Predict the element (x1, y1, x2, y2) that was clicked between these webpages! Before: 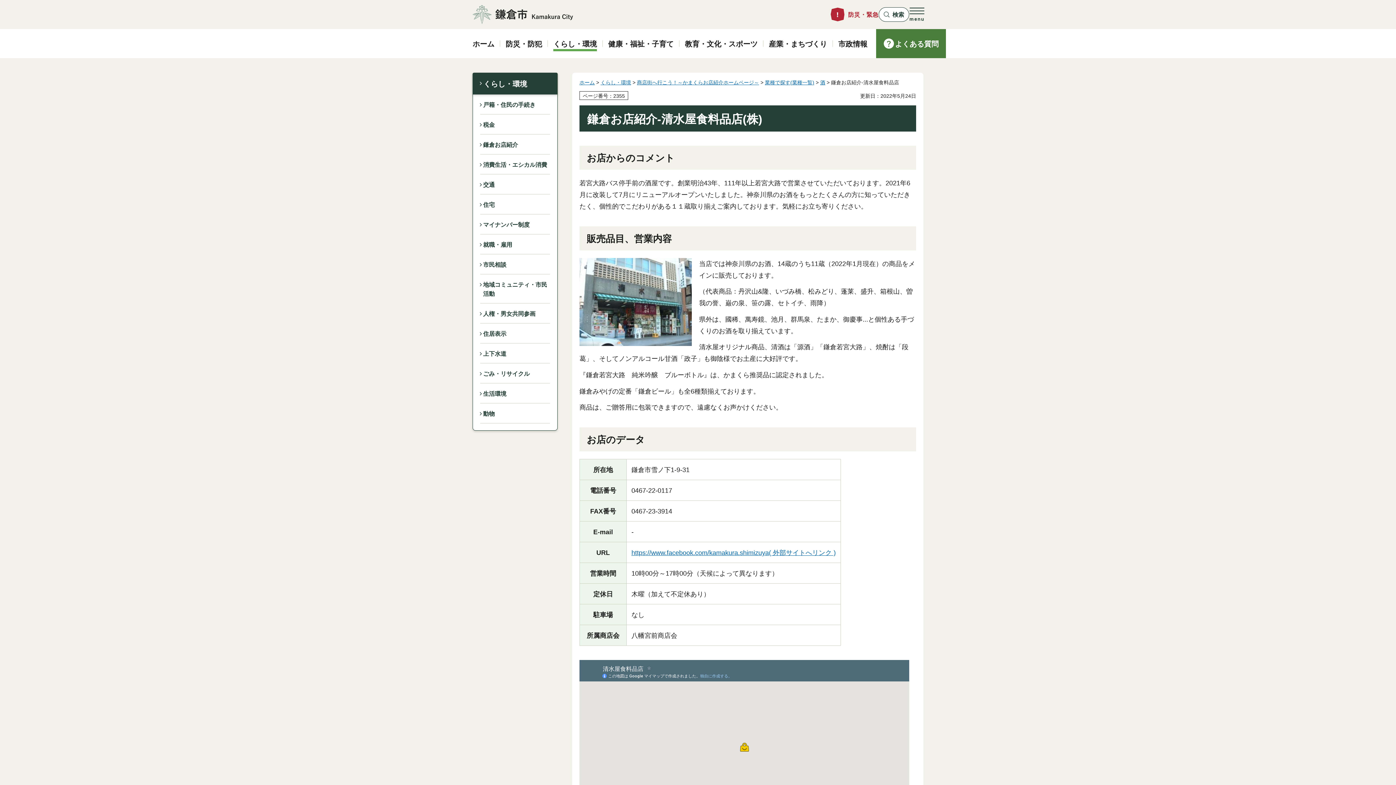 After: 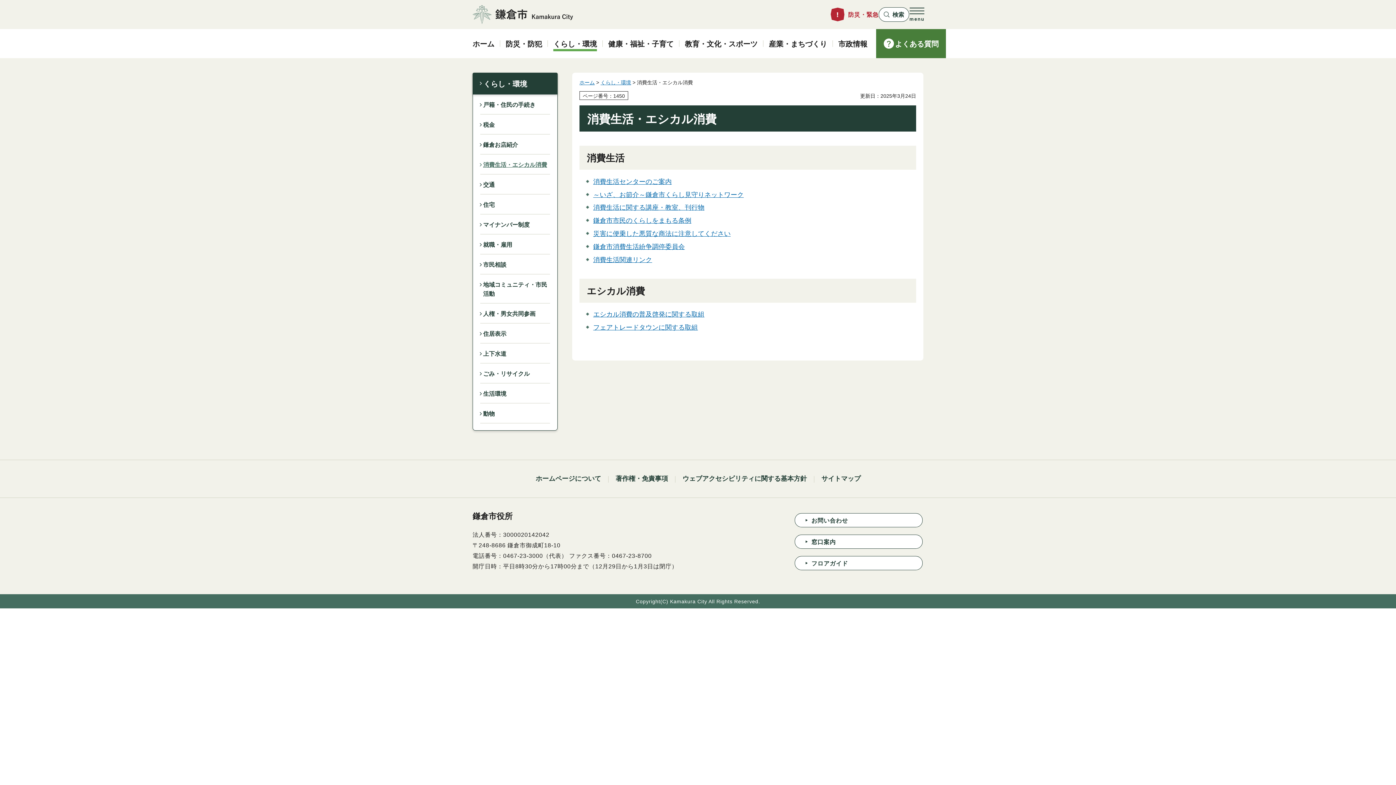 Action: bbox: (473, 154, 557, 174) label: 消費生活・エシカル消費